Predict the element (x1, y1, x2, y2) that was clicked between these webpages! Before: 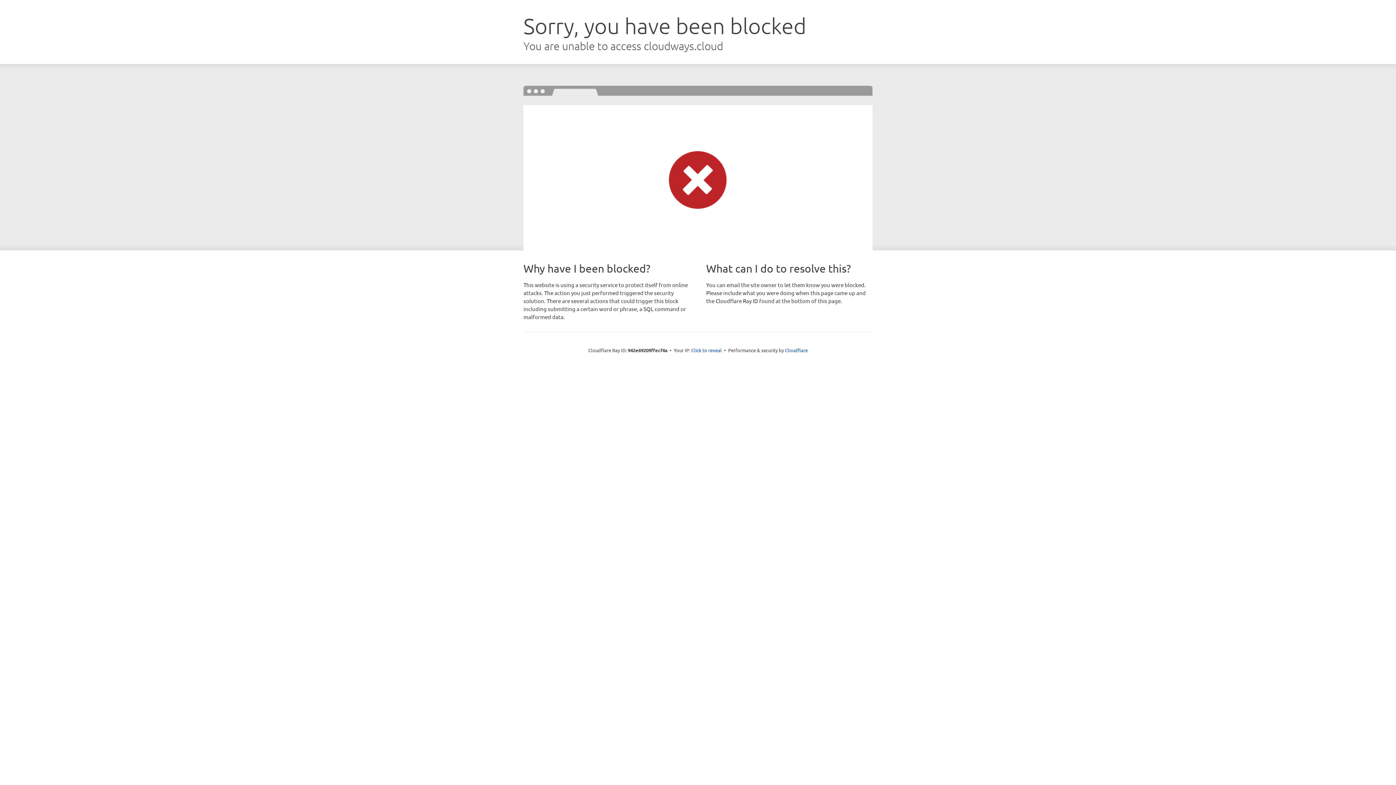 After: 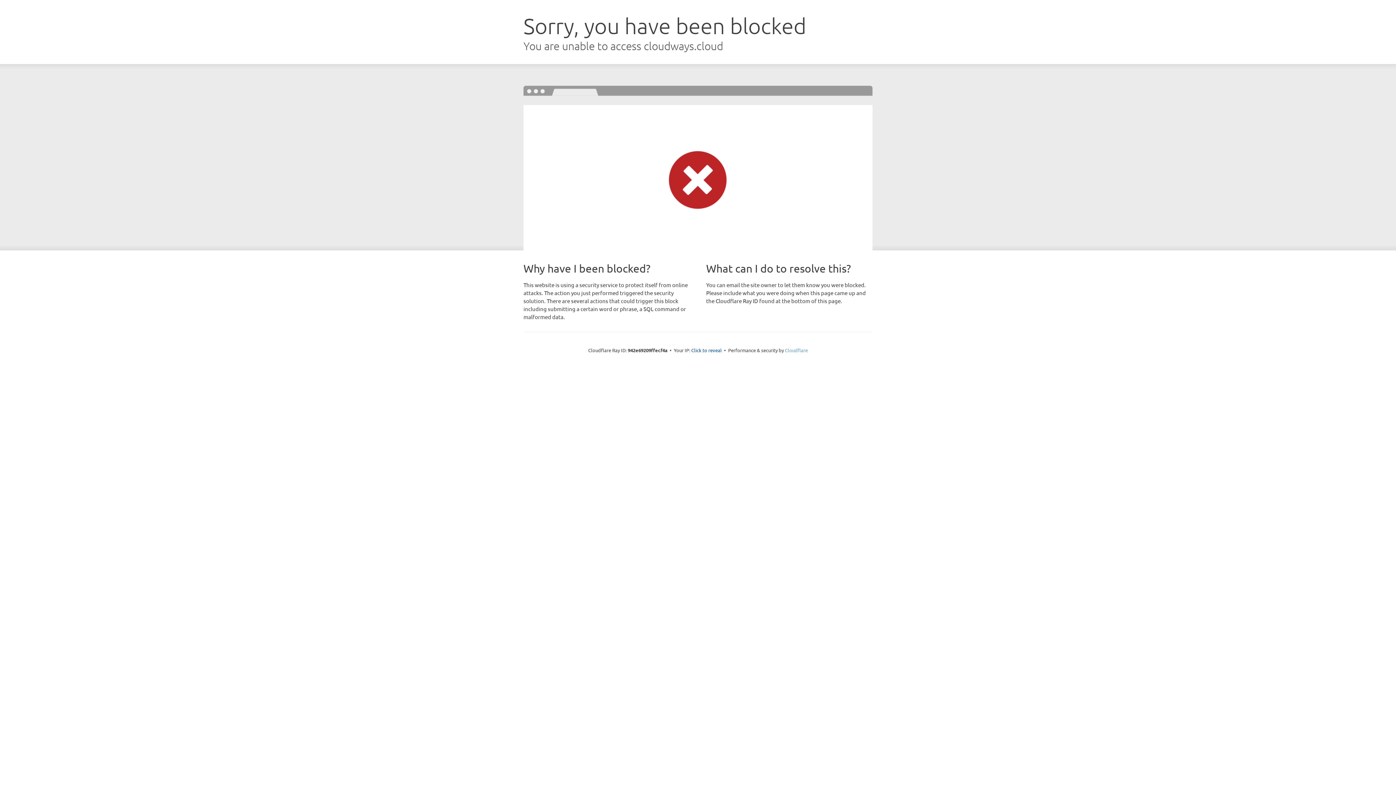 Action: label: Cloudflare bbox: (785, 347, 808, 353)